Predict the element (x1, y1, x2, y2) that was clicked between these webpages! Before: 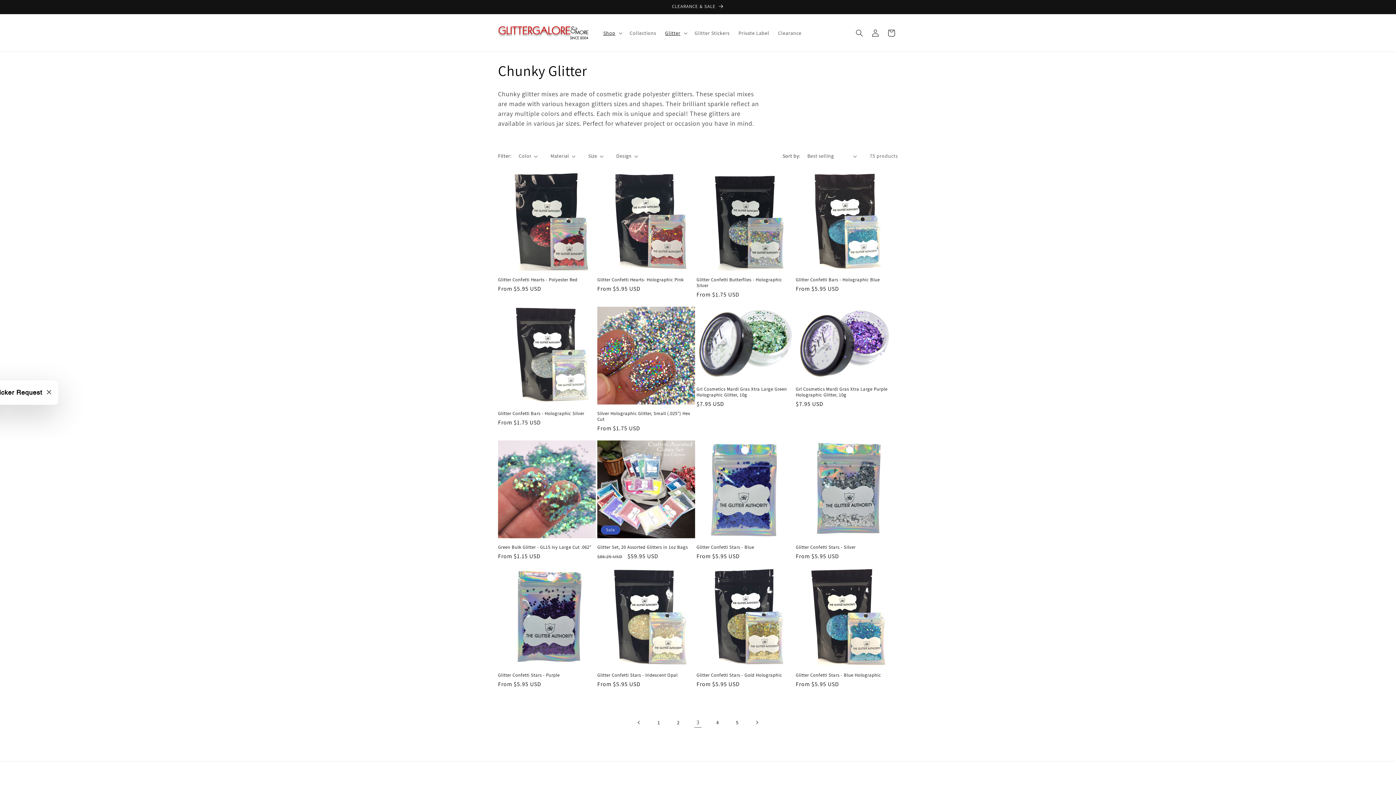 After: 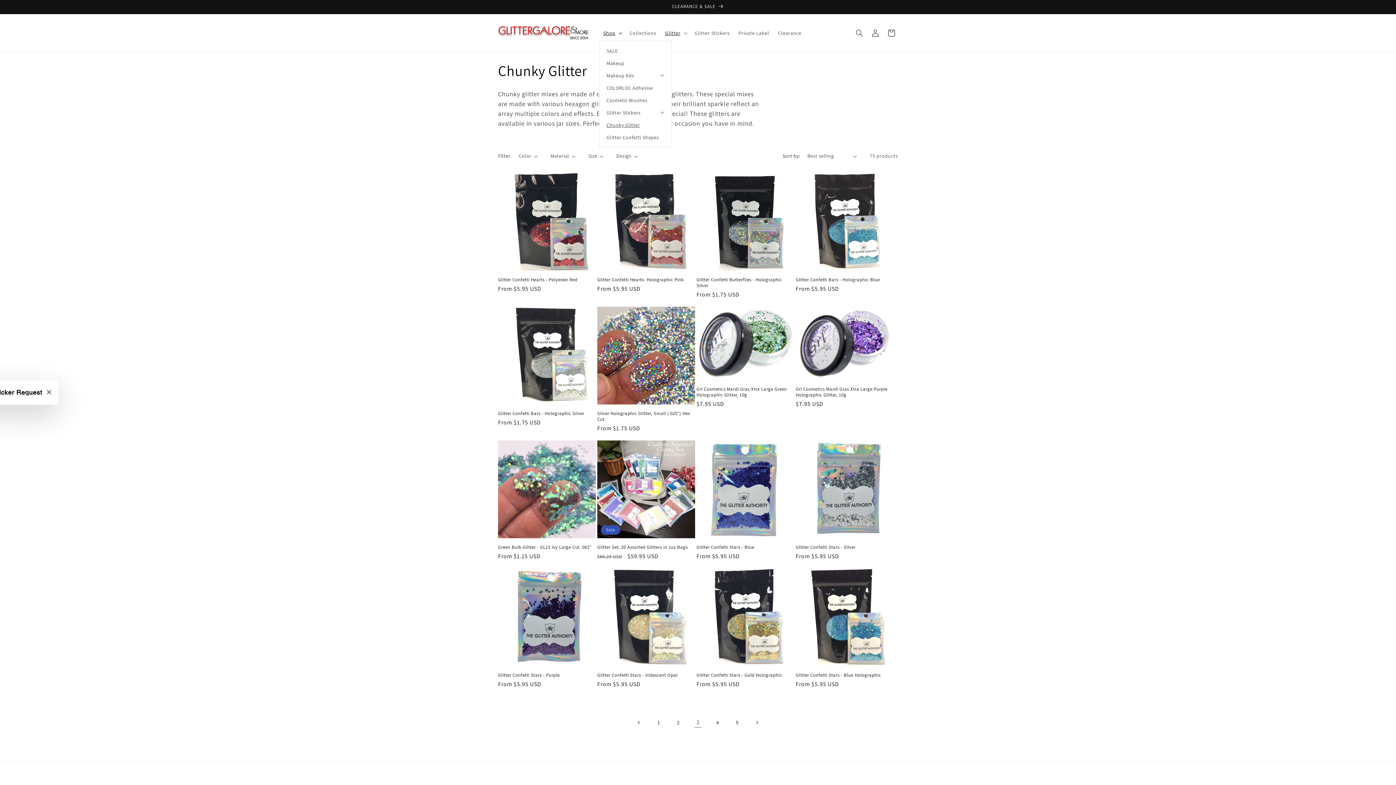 Action: bbox: (599, 25, 625, 40) label: Shop